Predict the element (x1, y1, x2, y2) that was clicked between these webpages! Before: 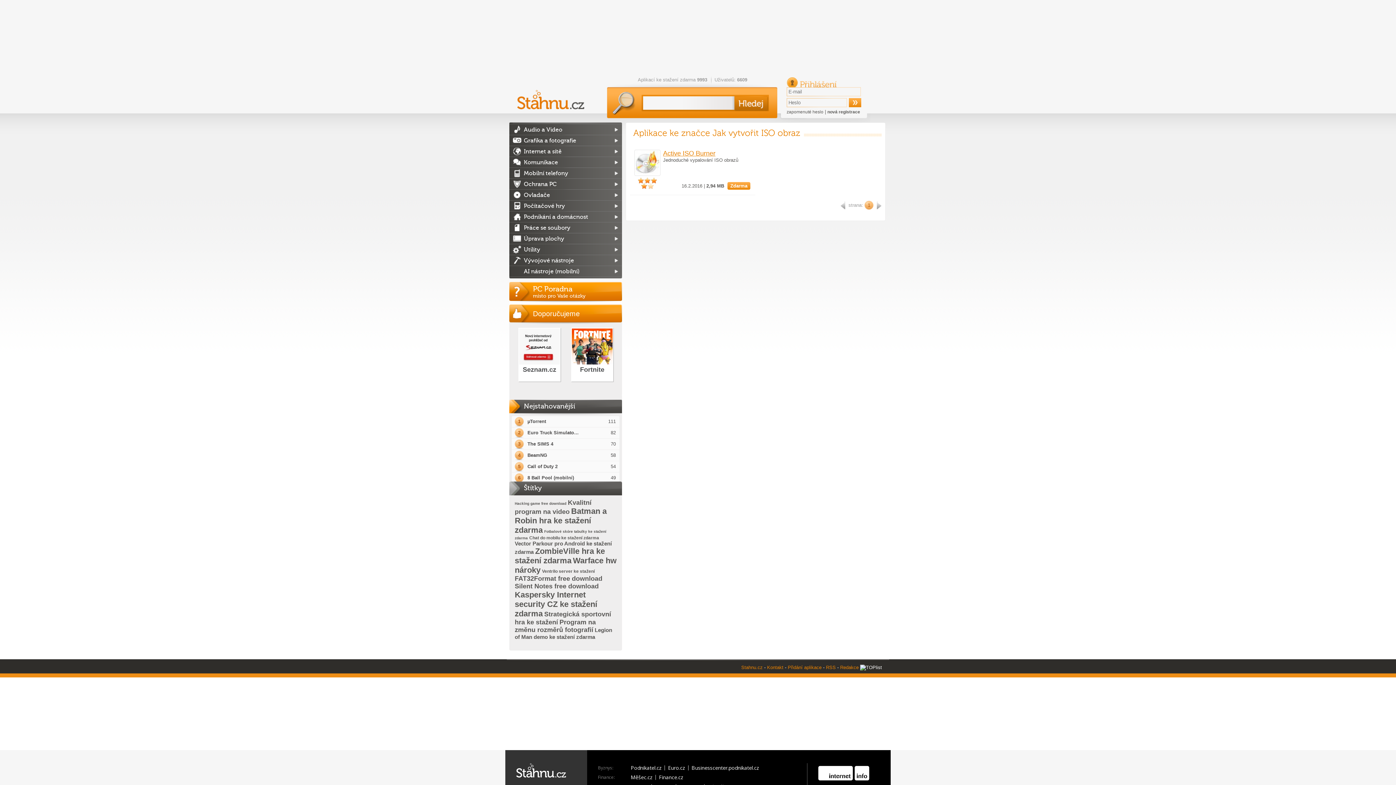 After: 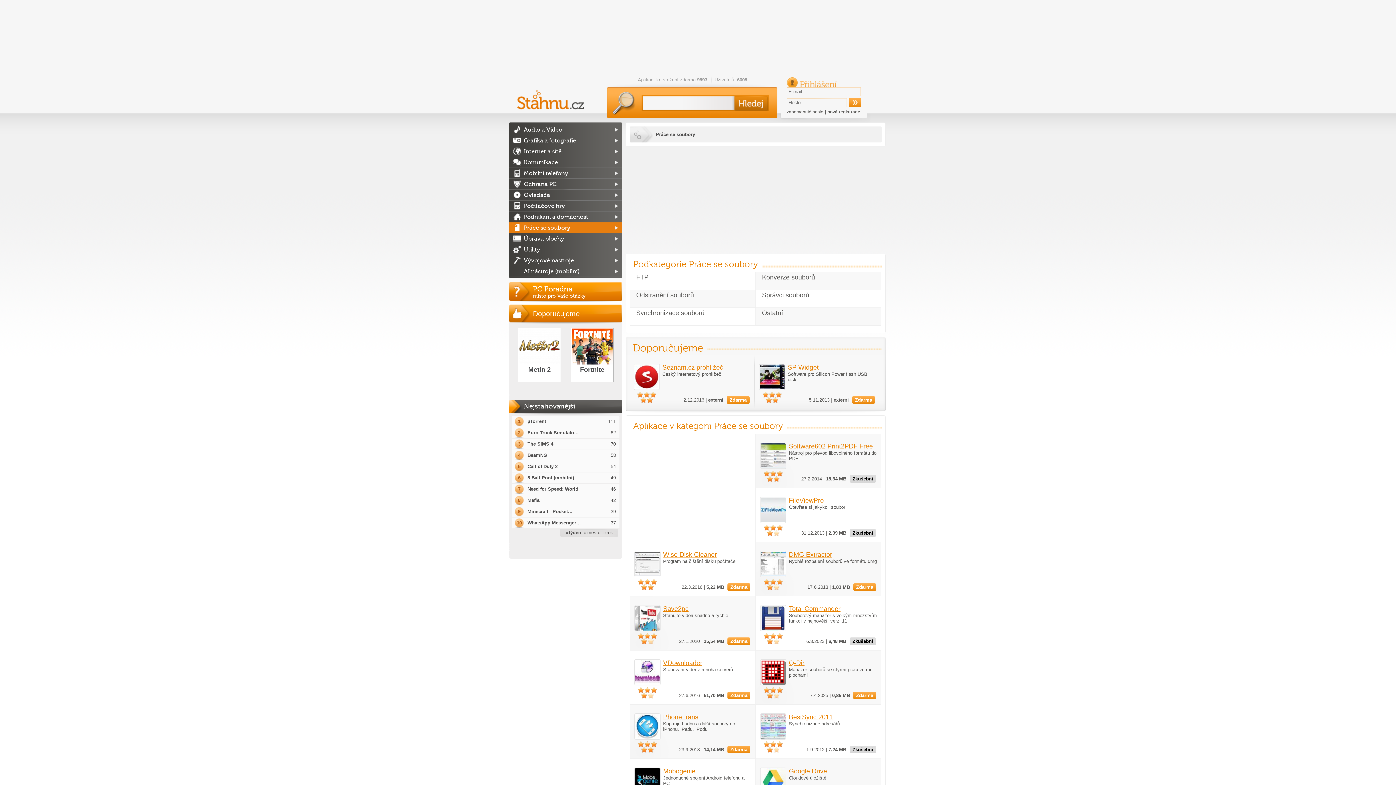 Action: bbox: (509, 222, 622, 233) label: Práce se soubory